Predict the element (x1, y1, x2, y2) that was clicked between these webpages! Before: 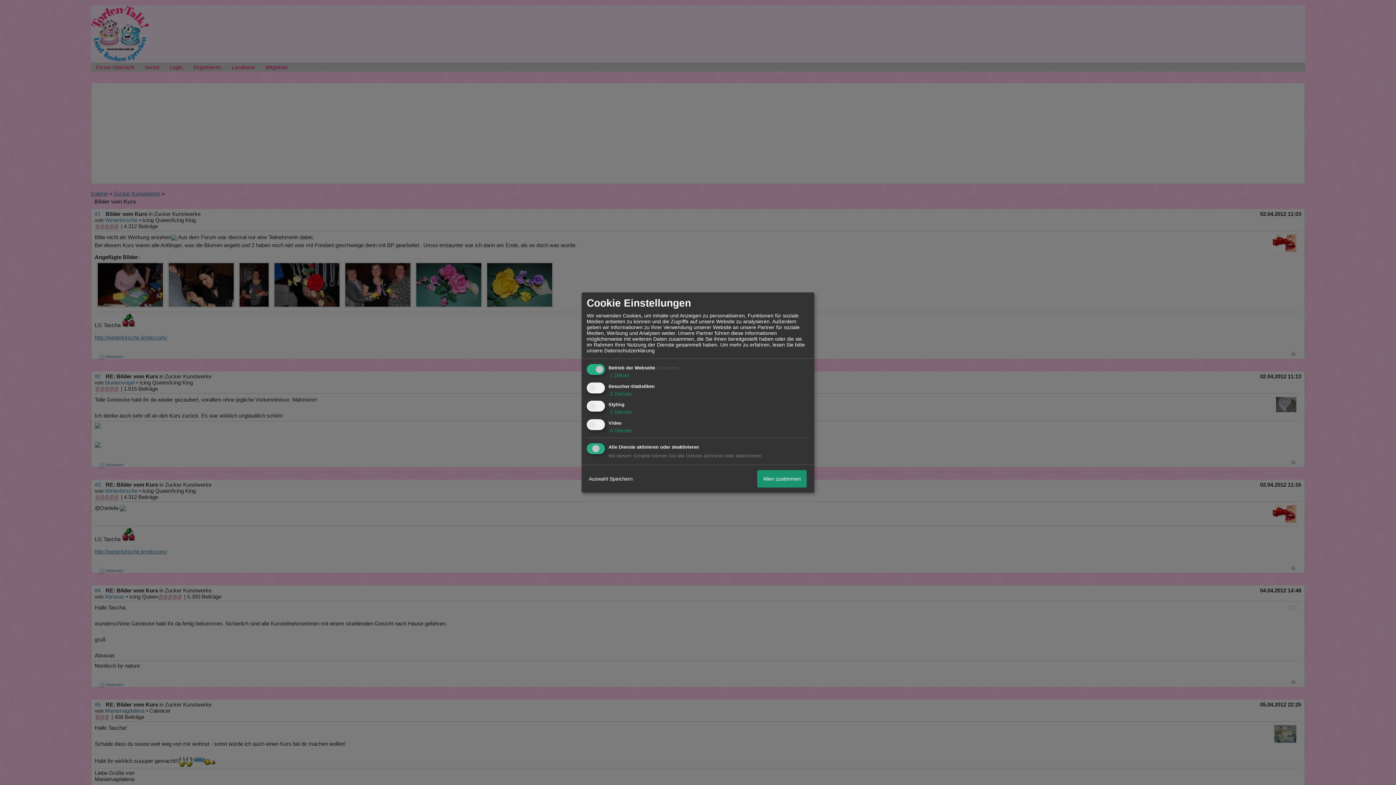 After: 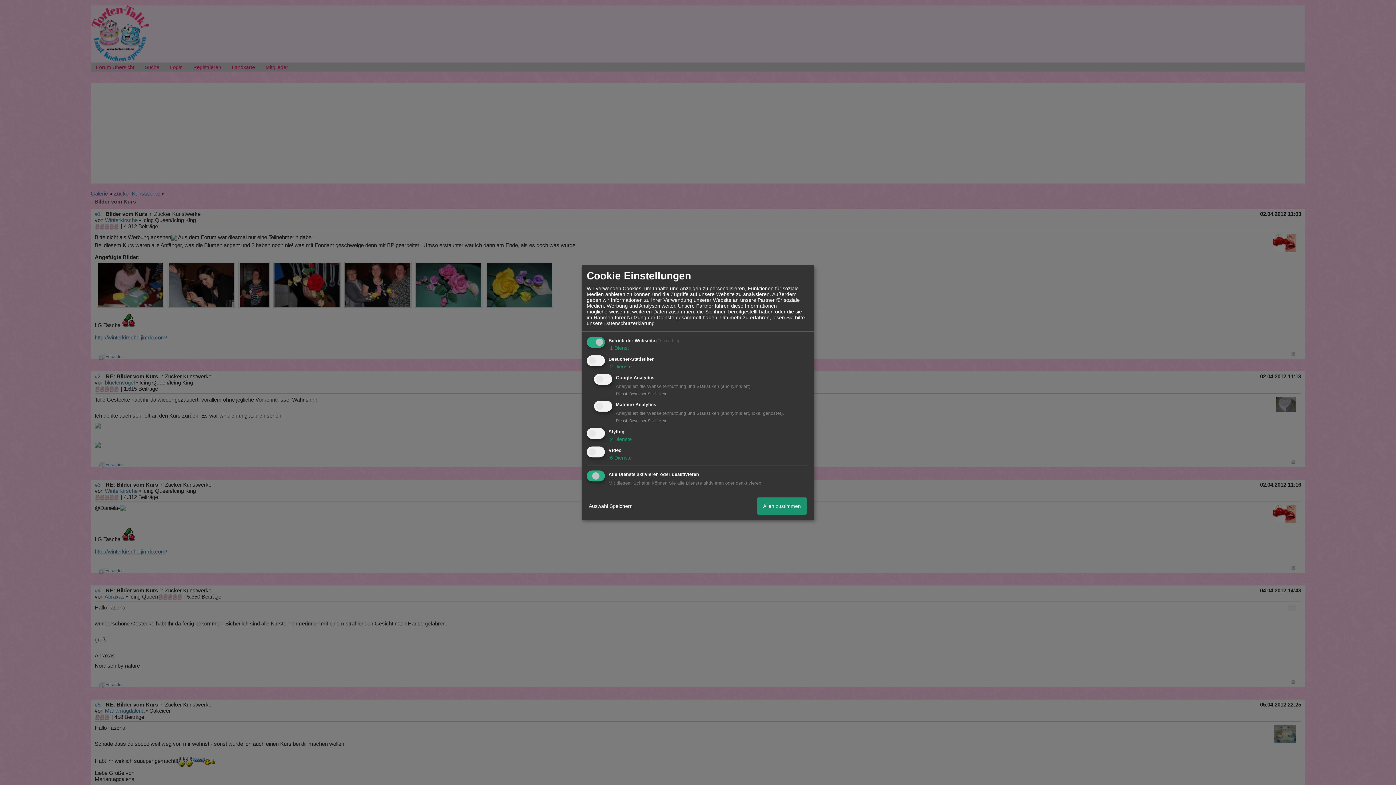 Action: bbox: (608, 390, 632, 396) label:  2 Dienste